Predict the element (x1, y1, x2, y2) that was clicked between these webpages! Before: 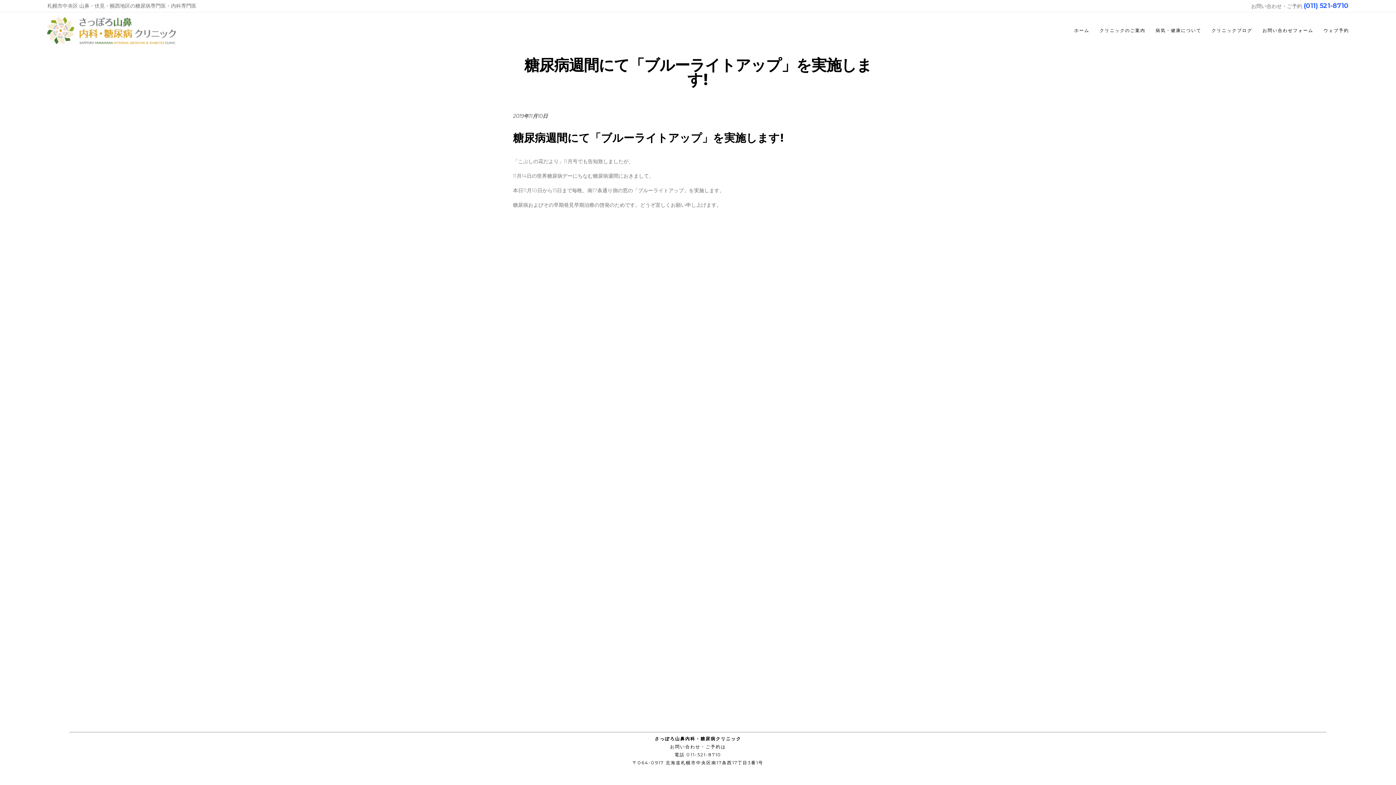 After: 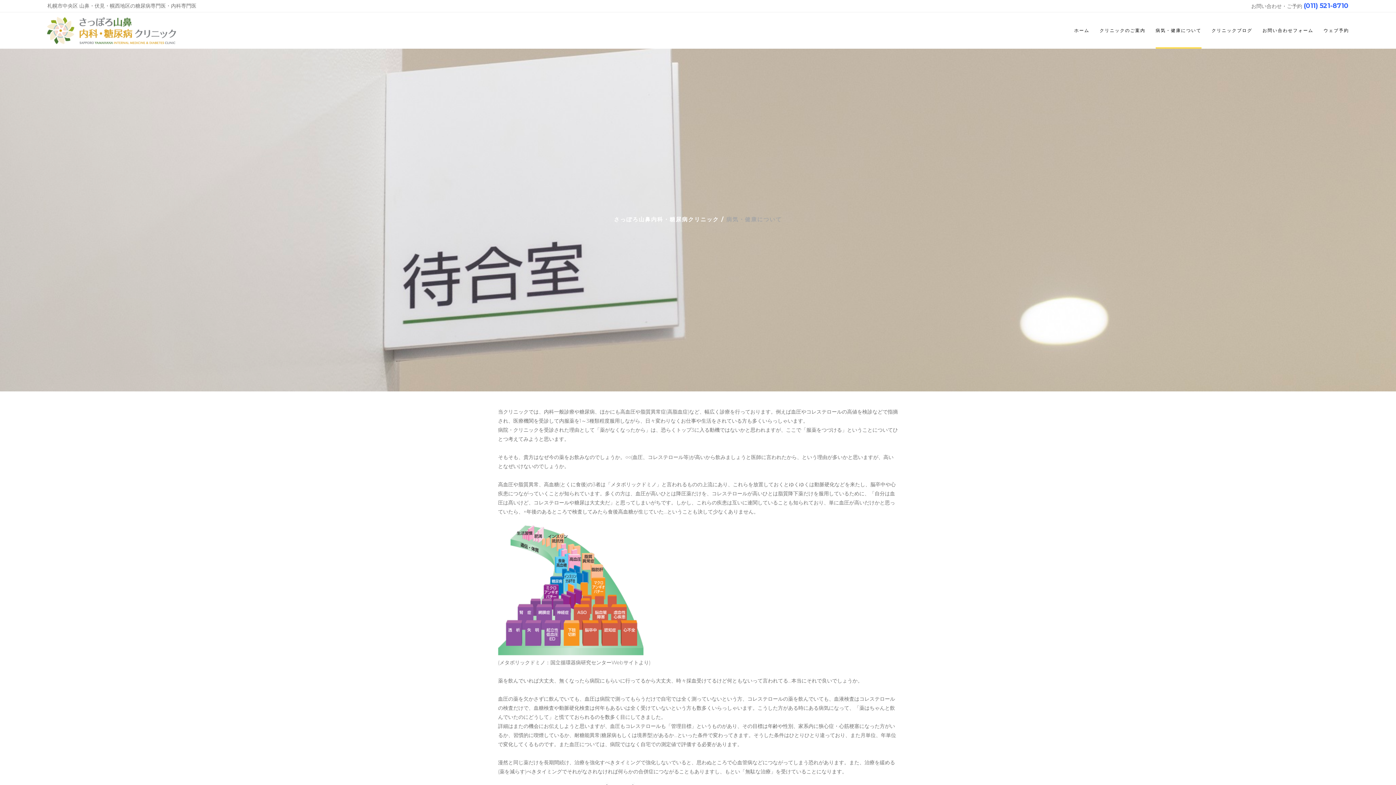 Action: bbox: (1150, 12, 1206, 48) label: 病気・健康について